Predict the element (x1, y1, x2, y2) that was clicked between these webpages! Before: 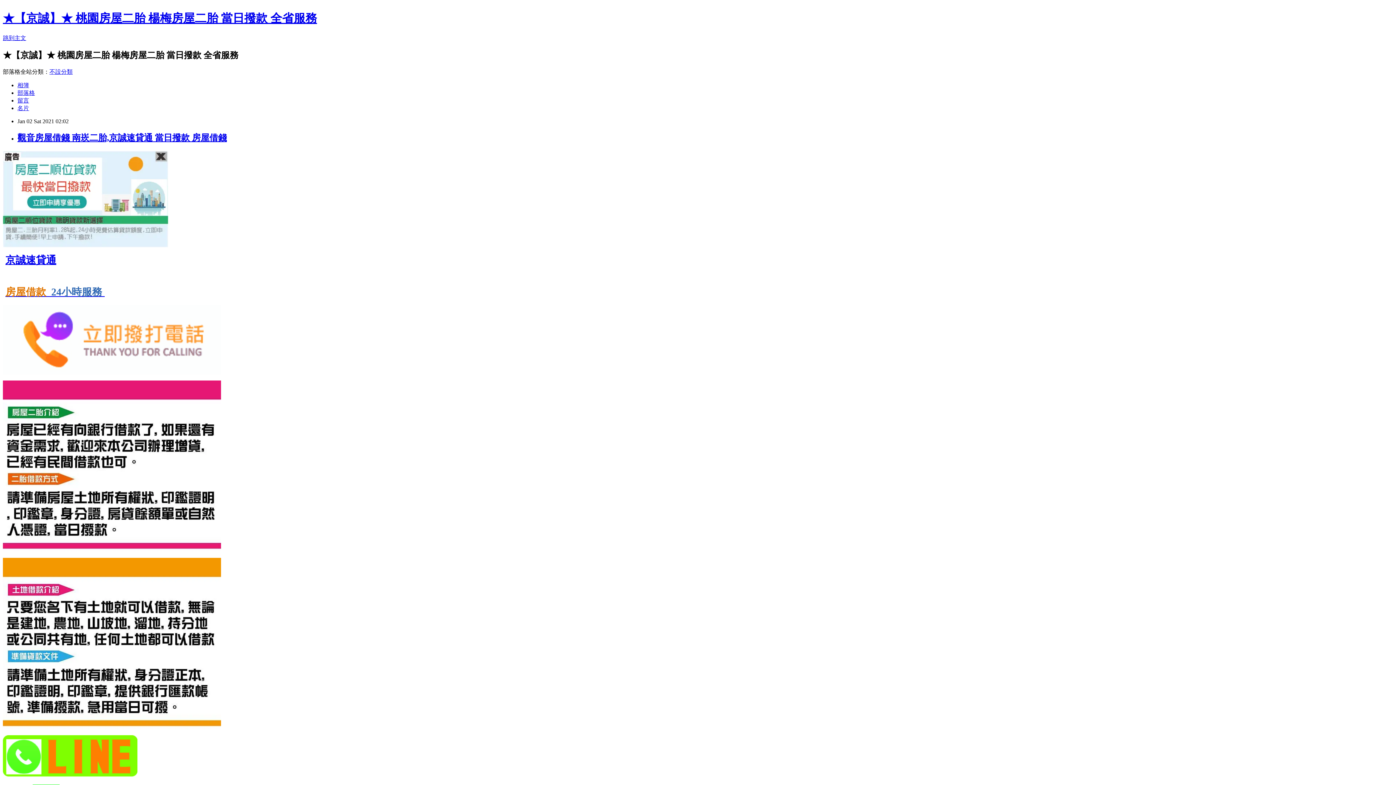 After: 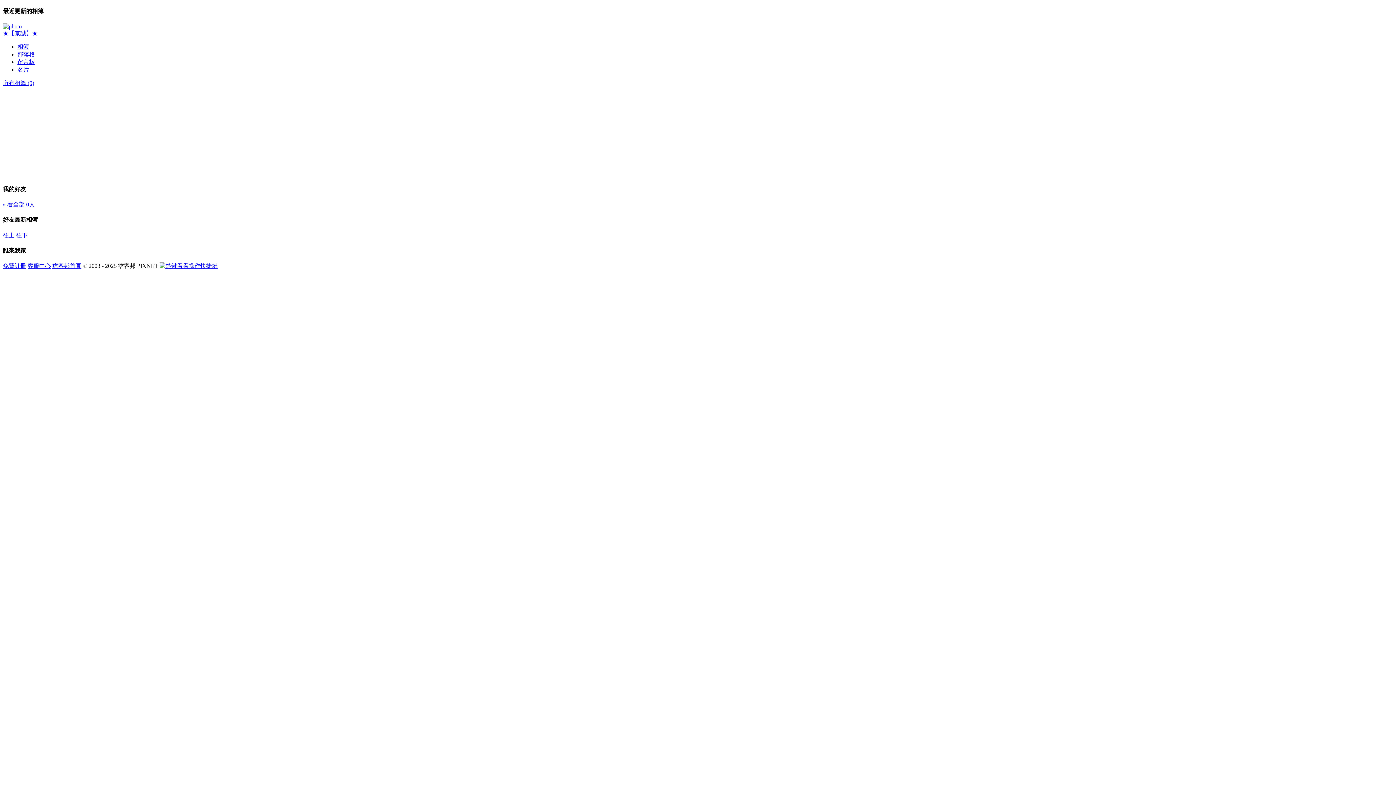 Action: bbox: (17, 82, 29, 88) label: 相簿